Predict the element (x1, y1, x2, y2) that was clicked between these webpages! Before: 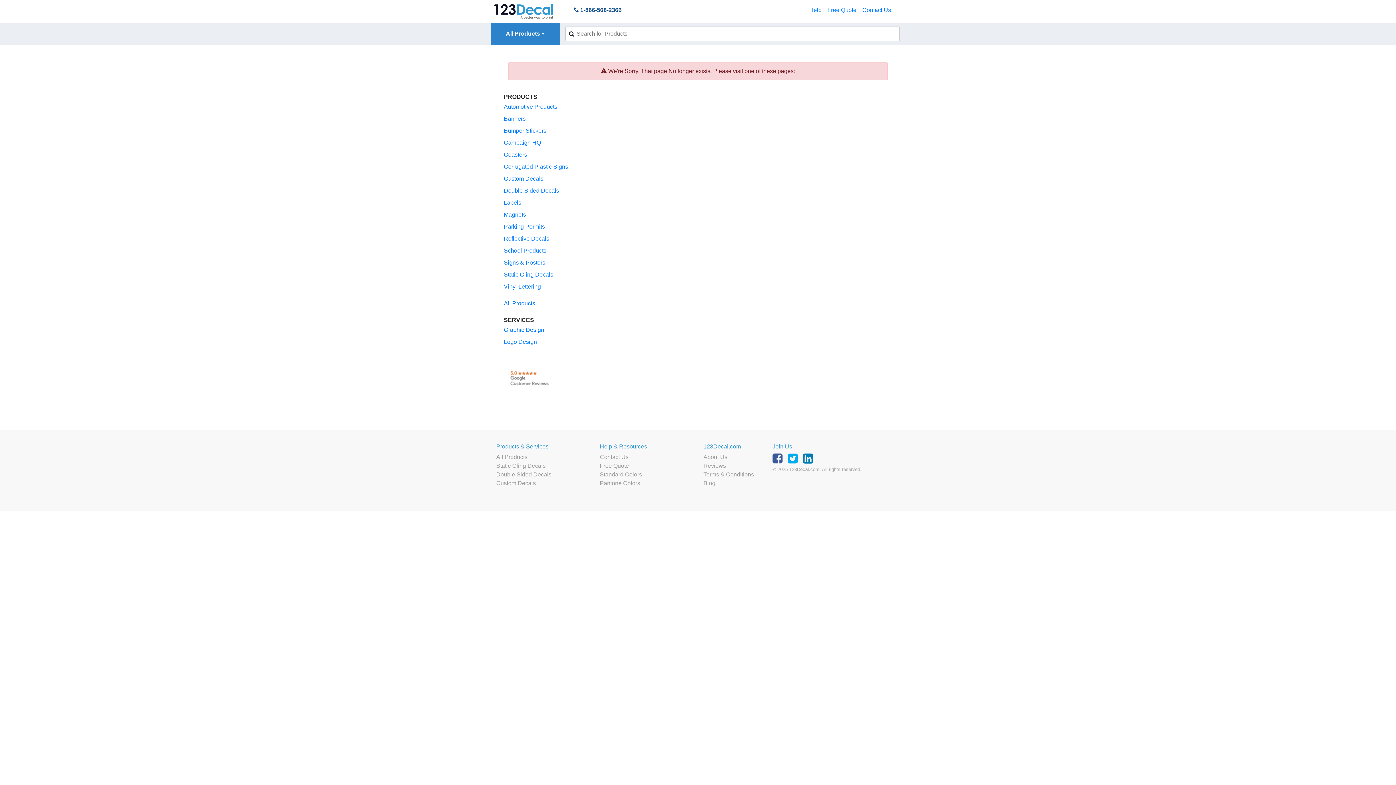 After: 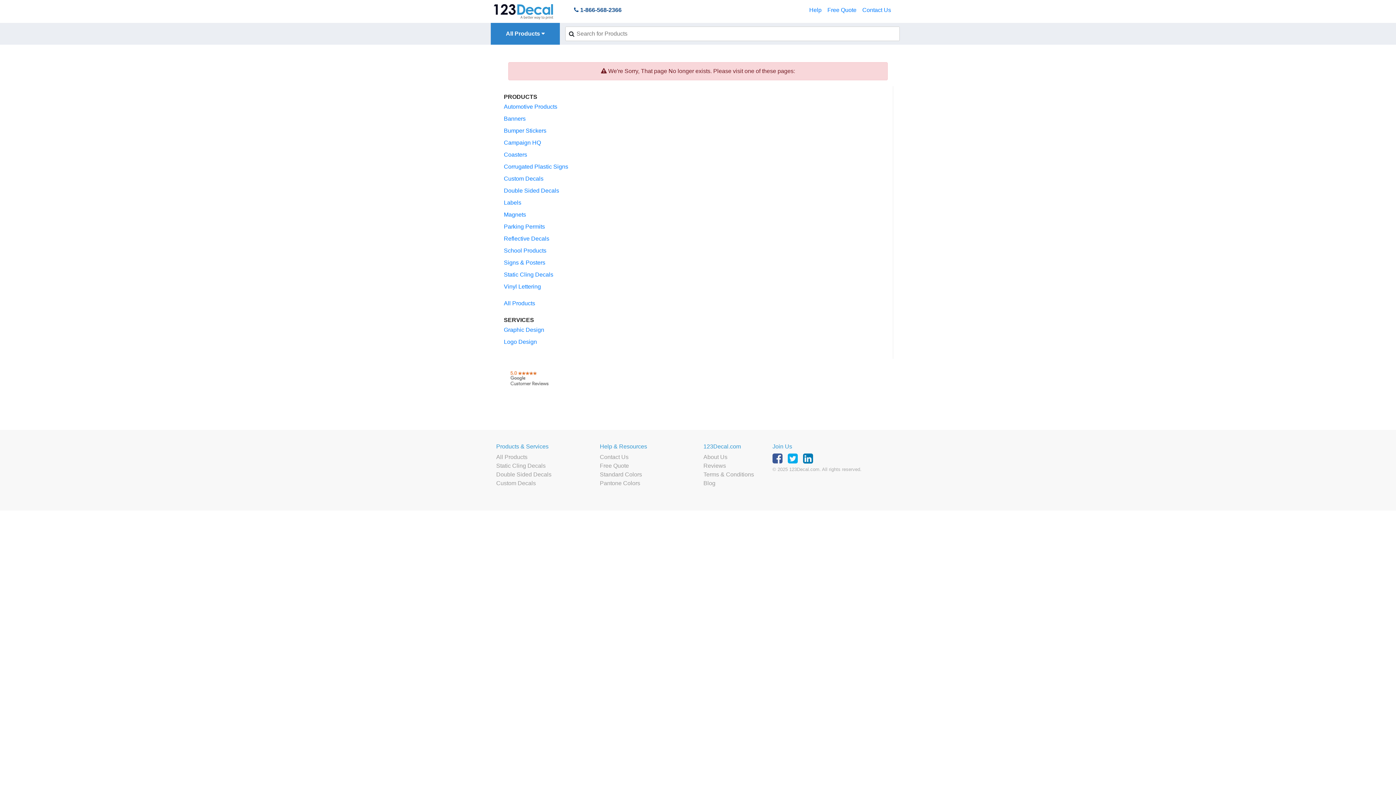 Action: bbox: (788, 452, 801, 466)